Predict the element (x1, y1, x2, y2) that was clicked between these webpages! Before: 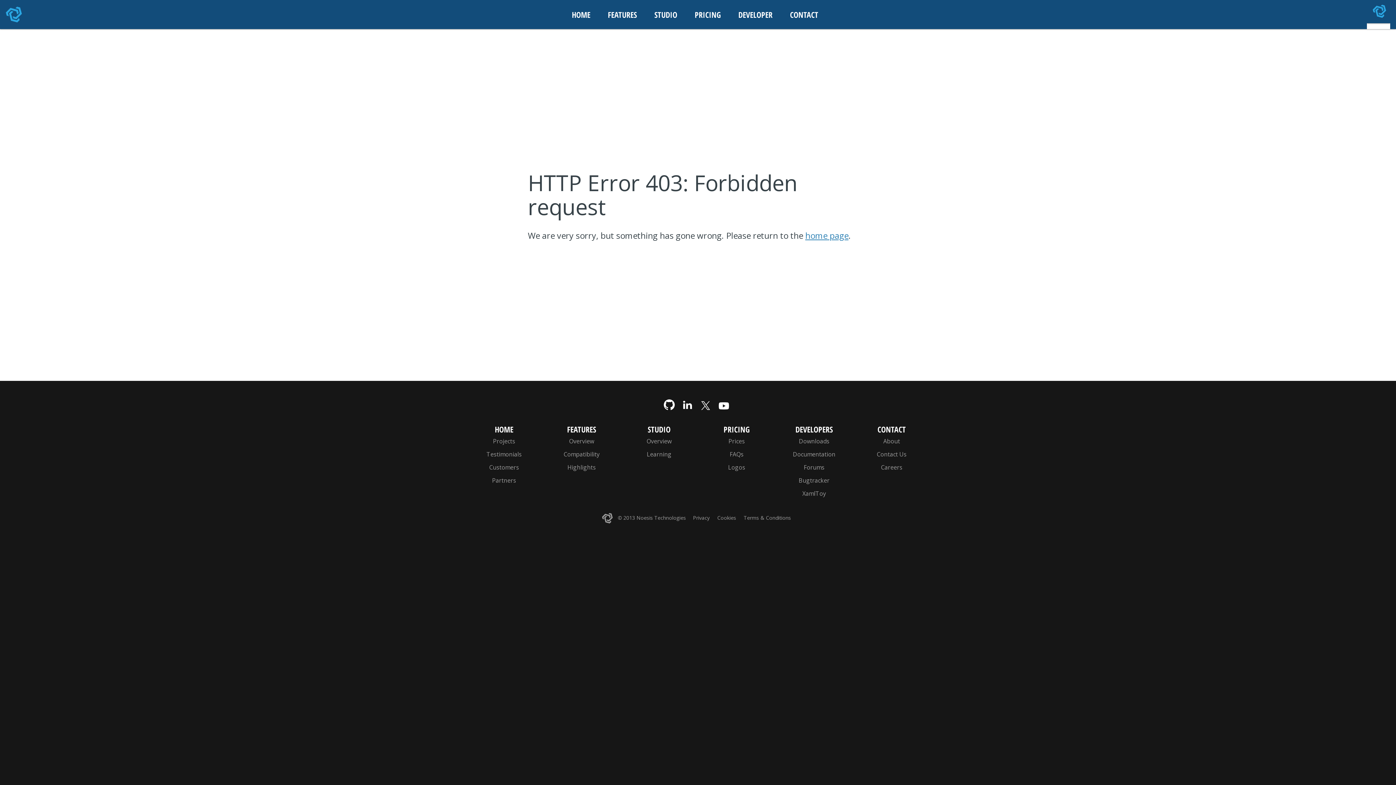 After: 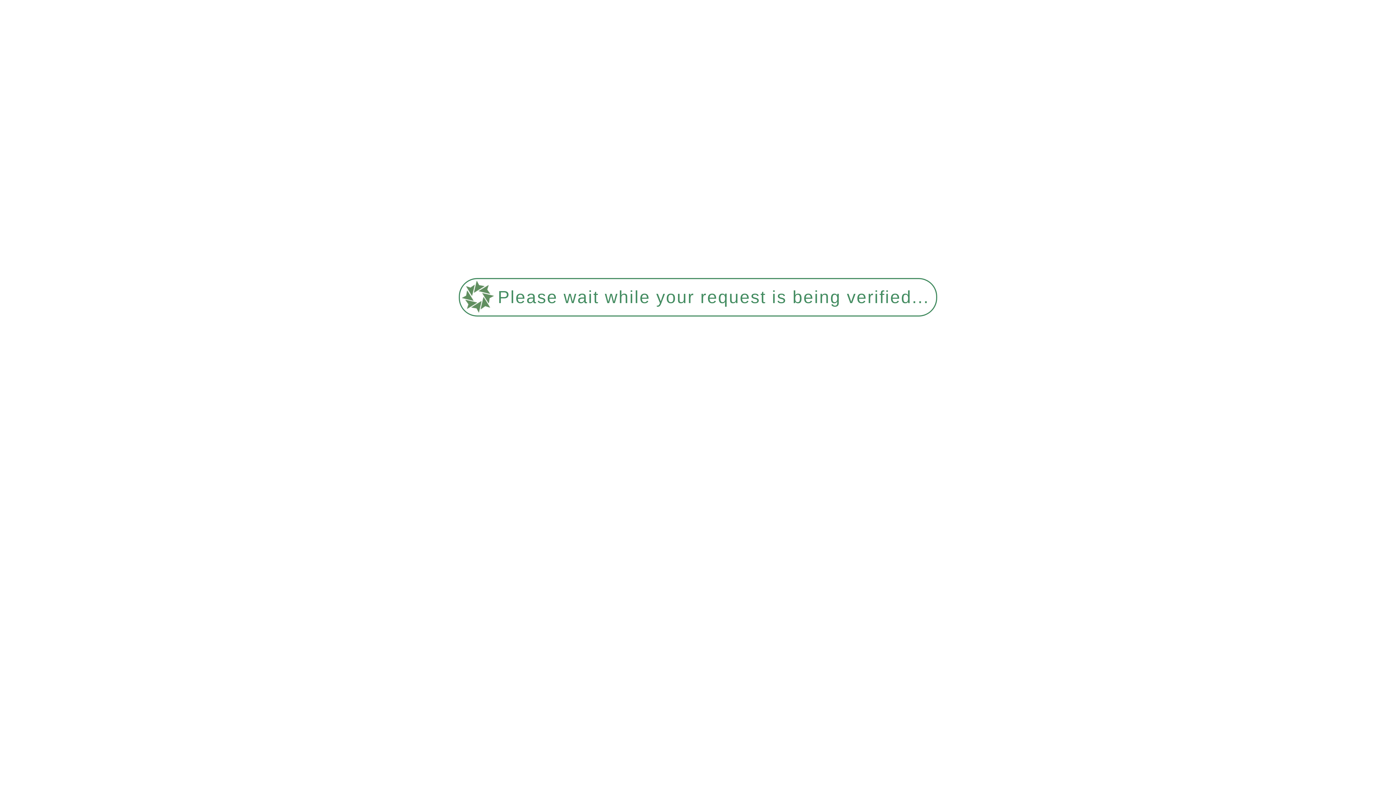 Action: bbox: (714, 514, 739, 521) label: Cookies